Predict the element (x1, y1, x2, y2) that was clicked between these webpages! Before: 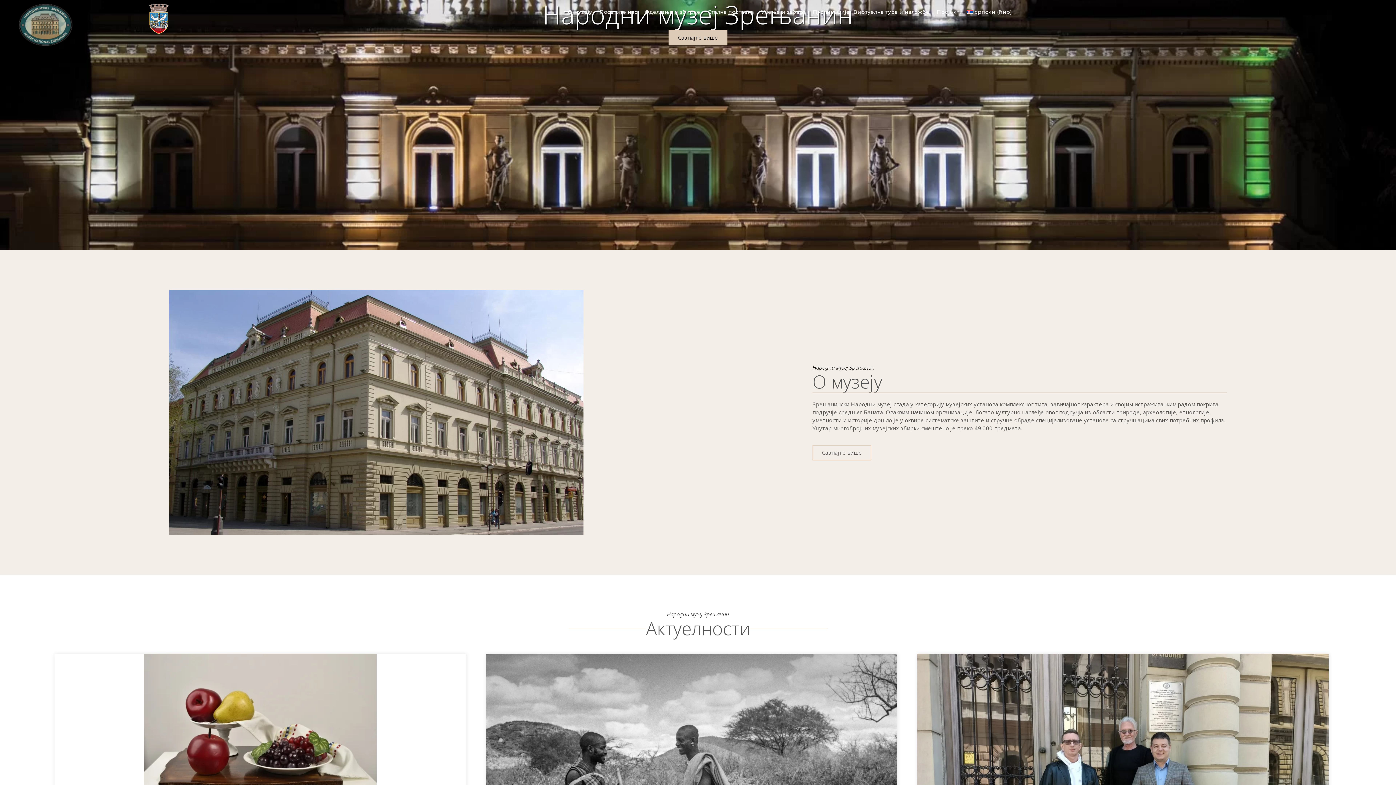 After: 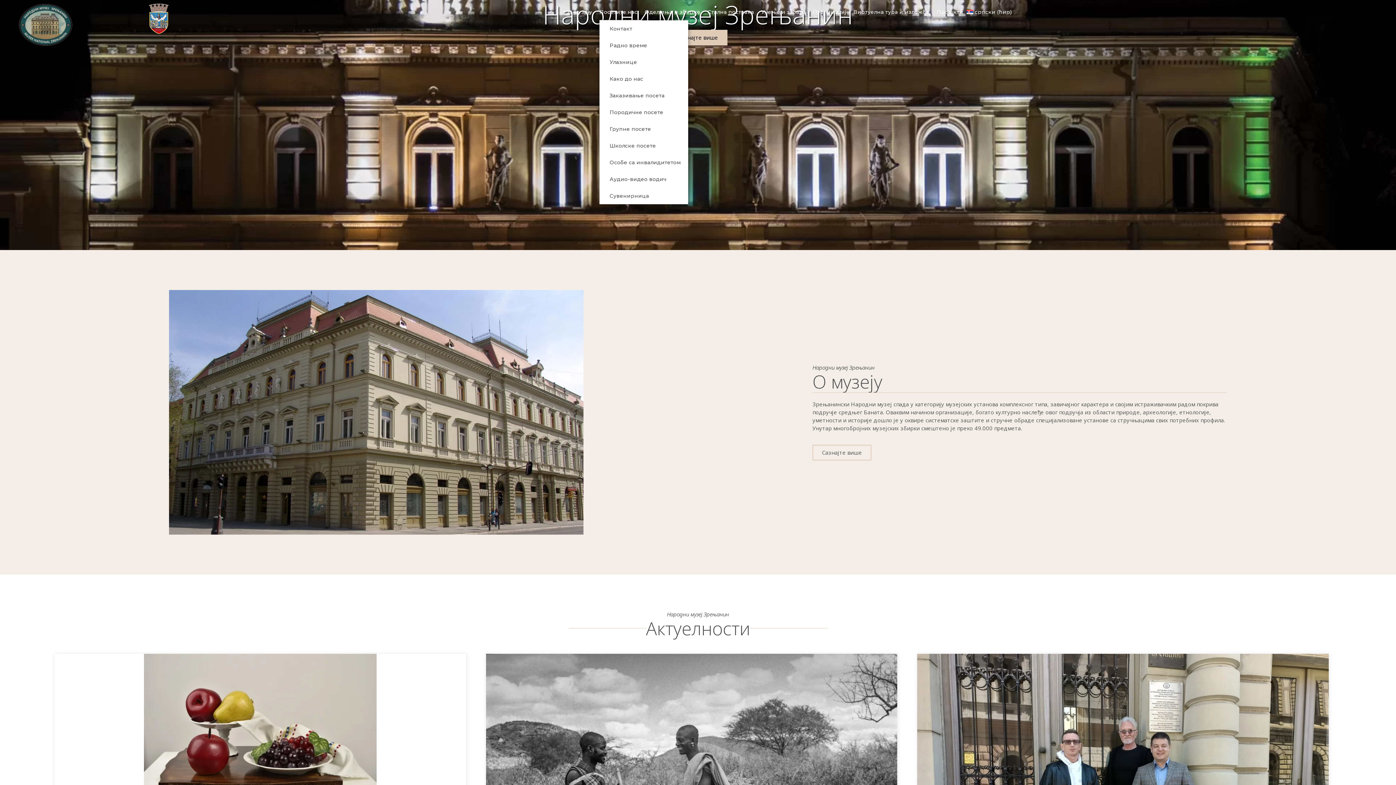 Action: label: Посетите нас bbox: (599, 3, 641, 20)